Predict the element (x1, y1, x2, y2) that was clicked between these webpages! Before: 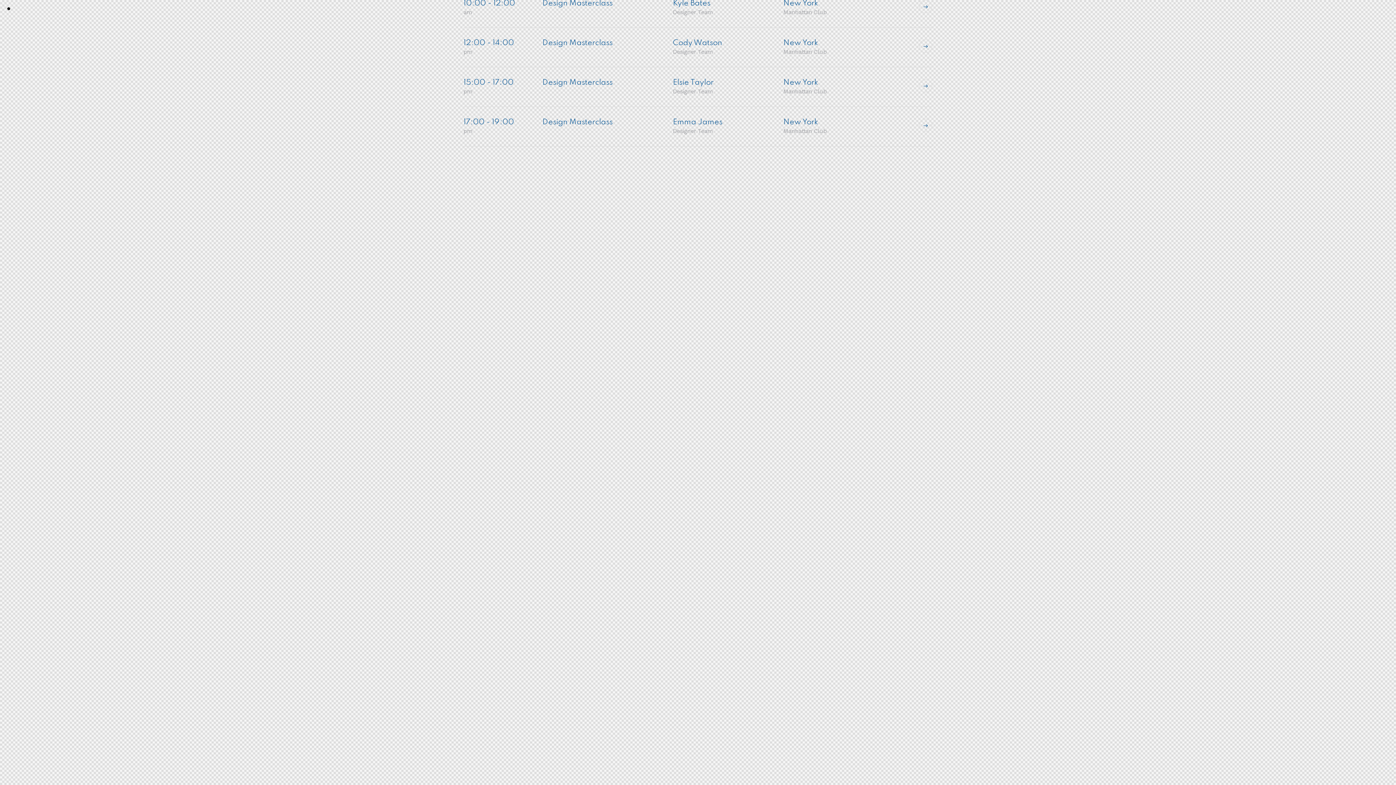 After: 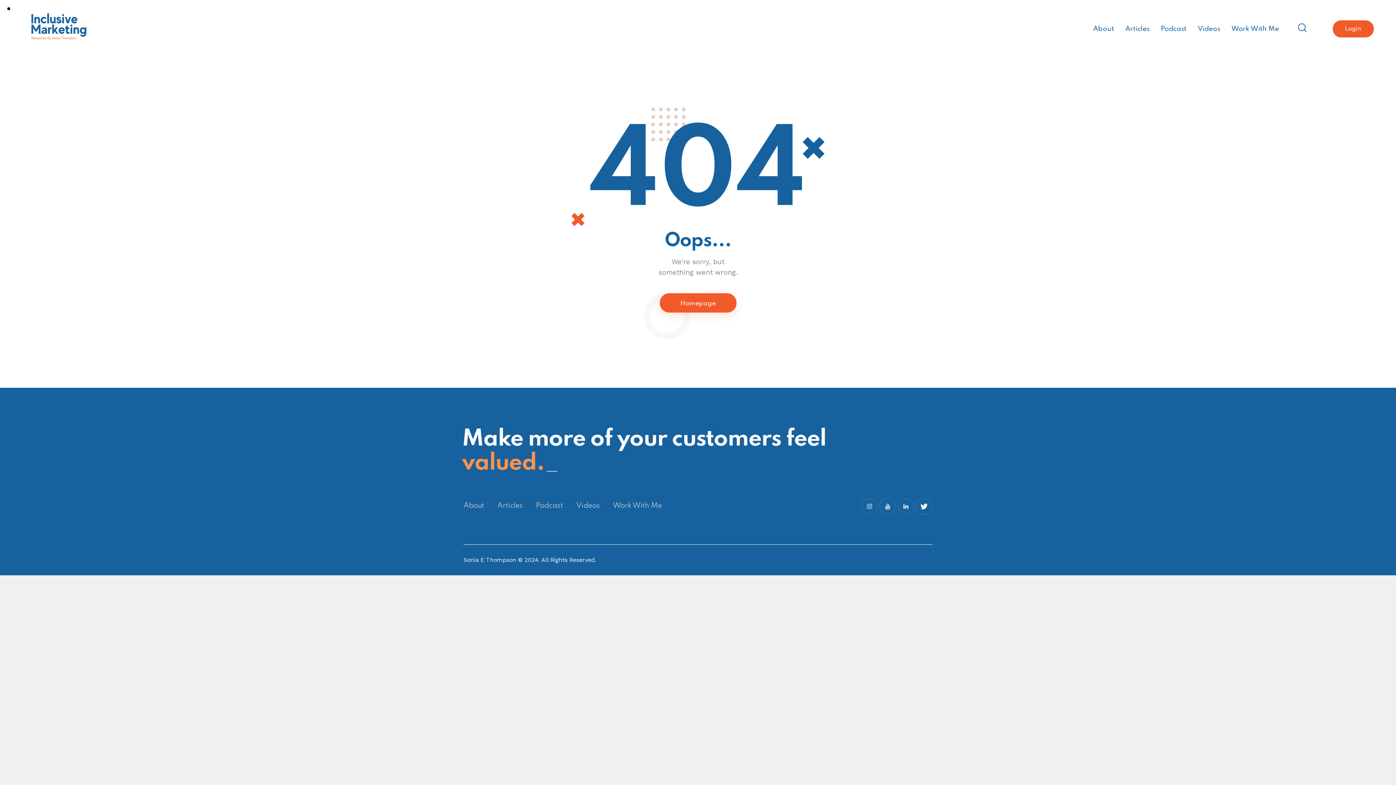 Action: bbox: (919, 79, 932, 92)